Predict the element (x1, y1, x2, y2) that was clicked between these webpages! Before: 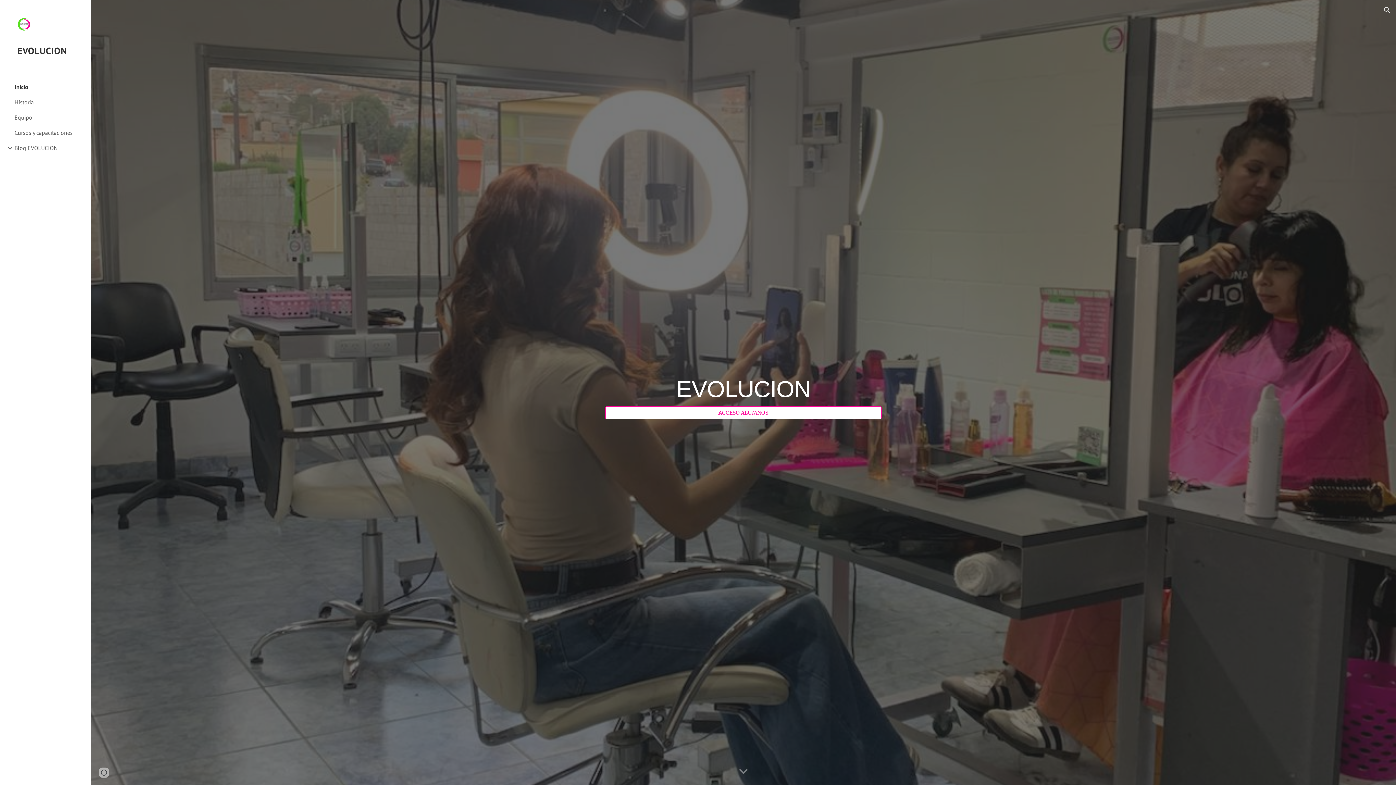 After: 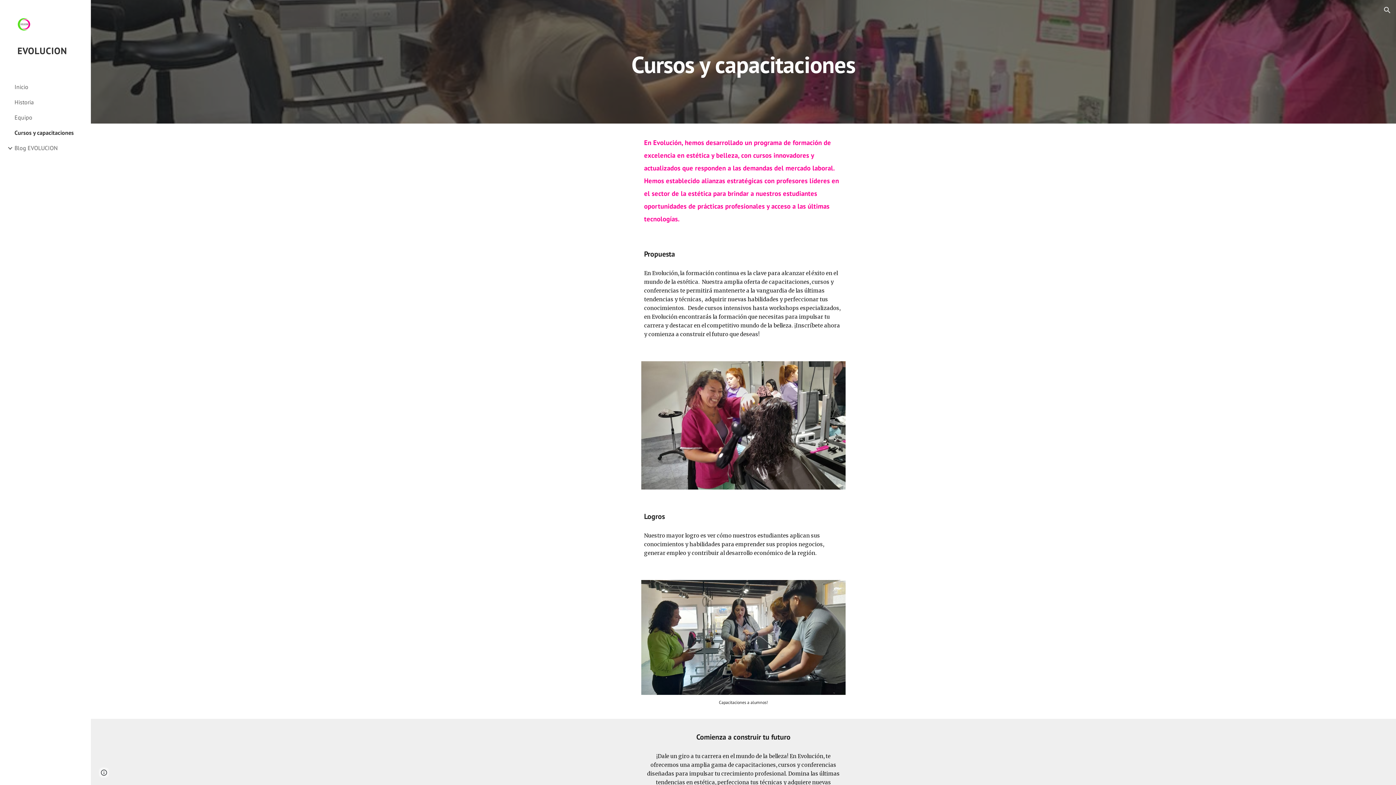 Action: bbox: (13, 125, 86, 140) label: Cursos y capacitaciones